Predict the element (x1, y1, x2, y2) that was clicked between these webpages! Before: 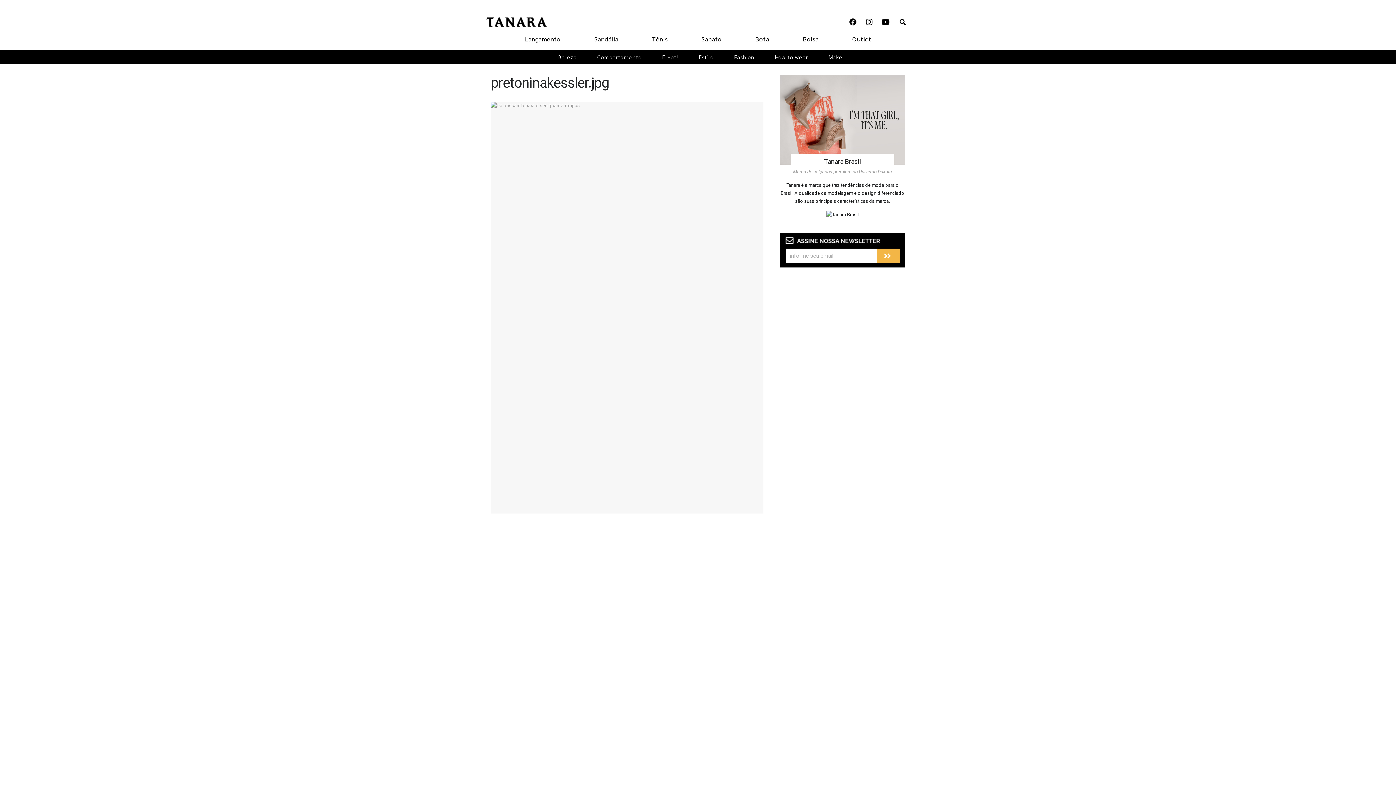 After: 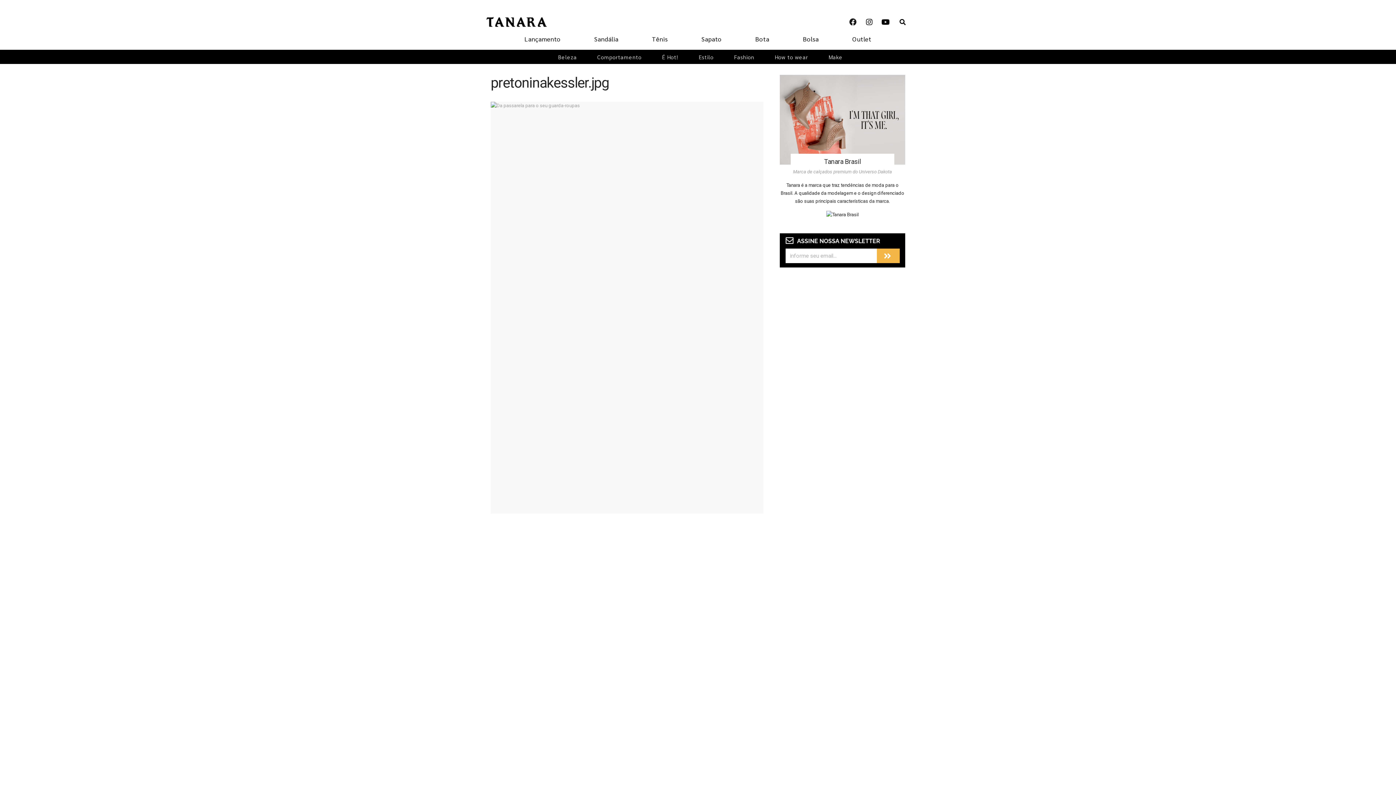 Action: bbox: (845, 15, 860, 29) label: Facebook